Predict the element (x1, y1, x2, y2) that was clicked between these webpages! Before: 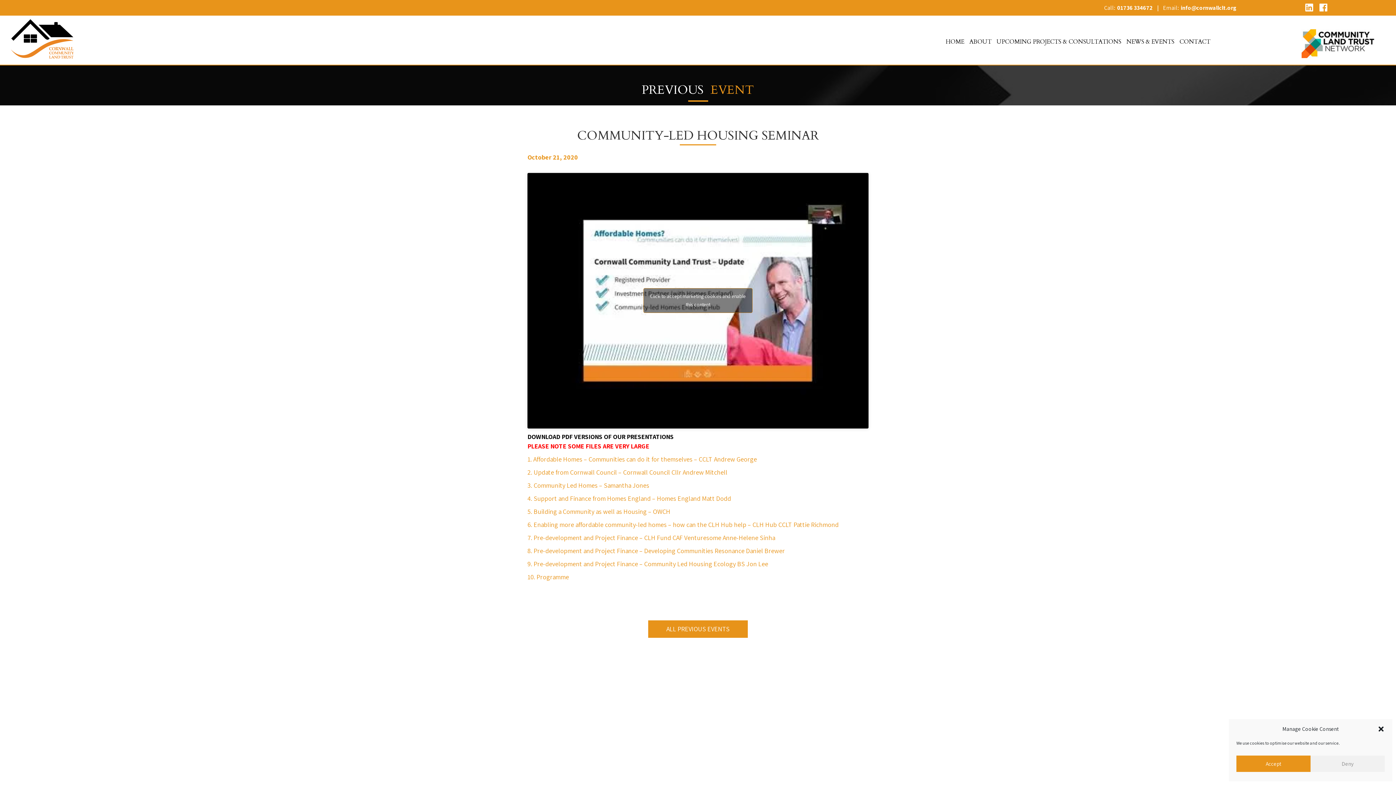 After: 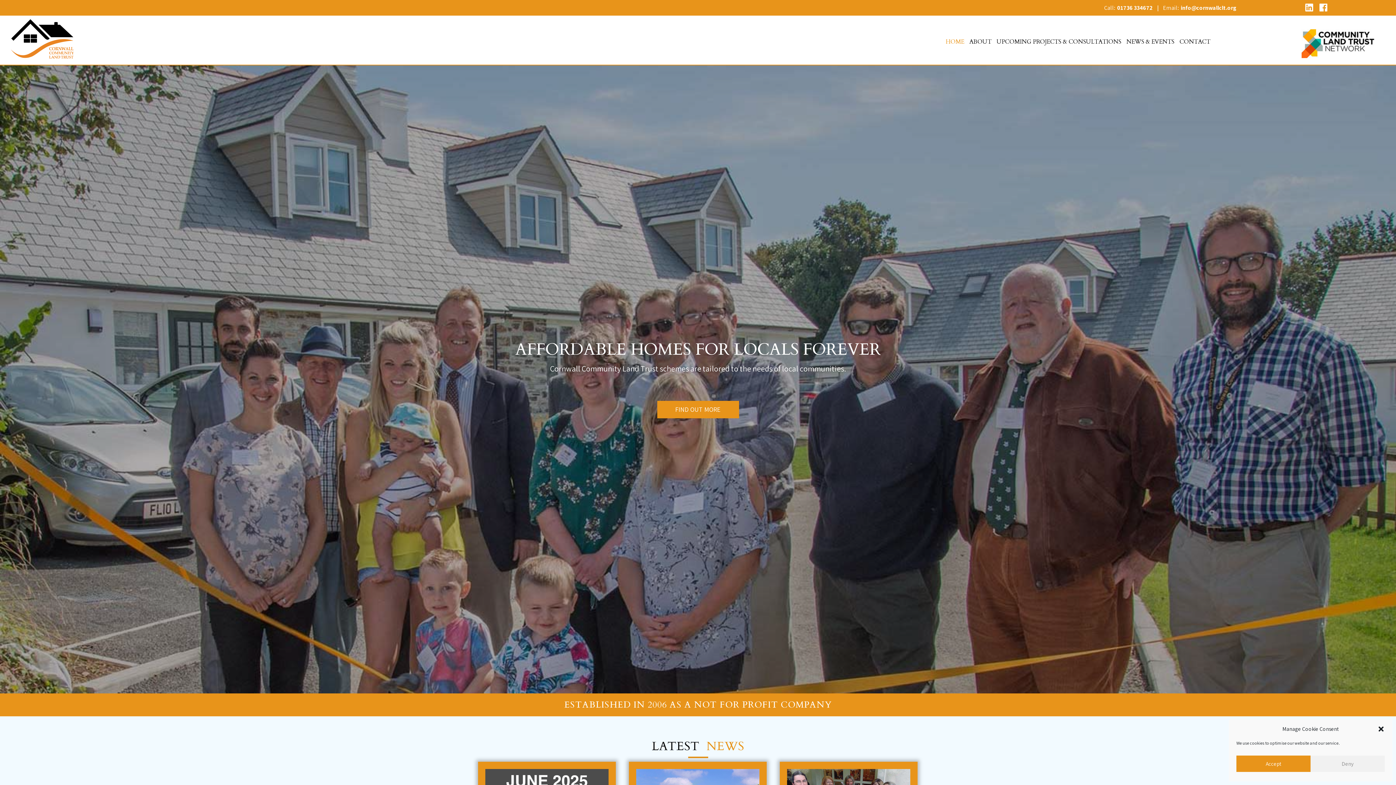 Action: bbox: (943, 34, 967, 49) label: HOME